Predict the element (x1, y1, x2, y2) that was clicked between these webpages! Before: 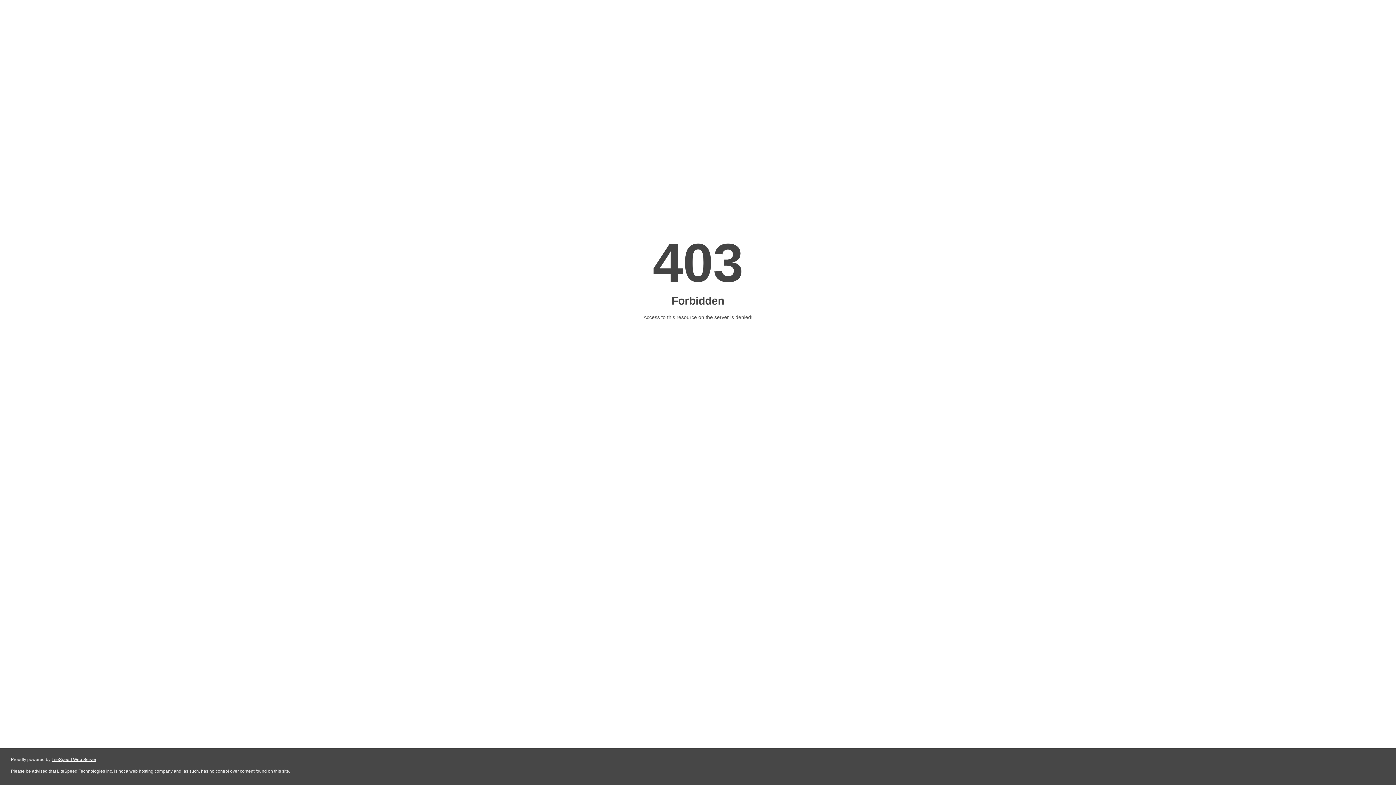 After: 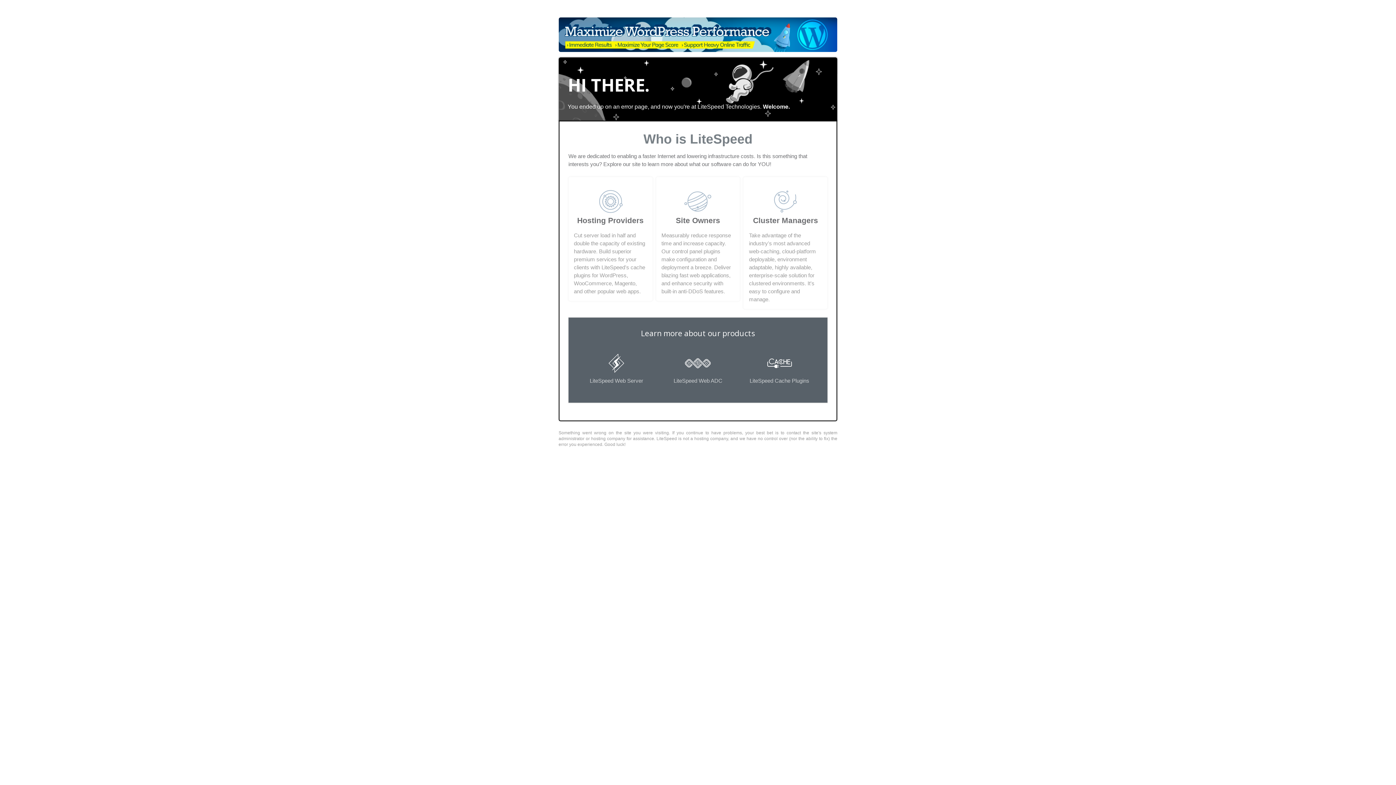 Action: label: LiteSpeed Web Server bbox: (51, 757, 96, 762)